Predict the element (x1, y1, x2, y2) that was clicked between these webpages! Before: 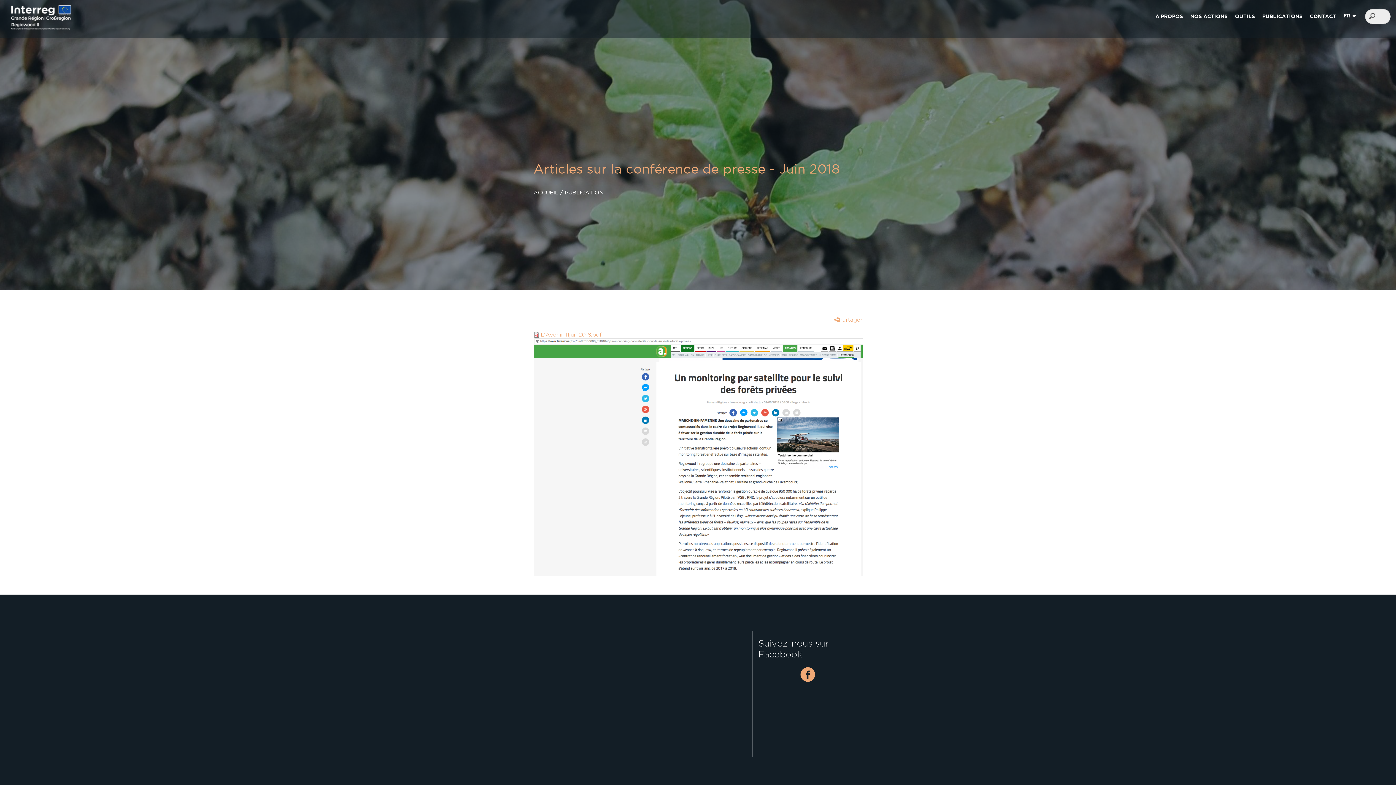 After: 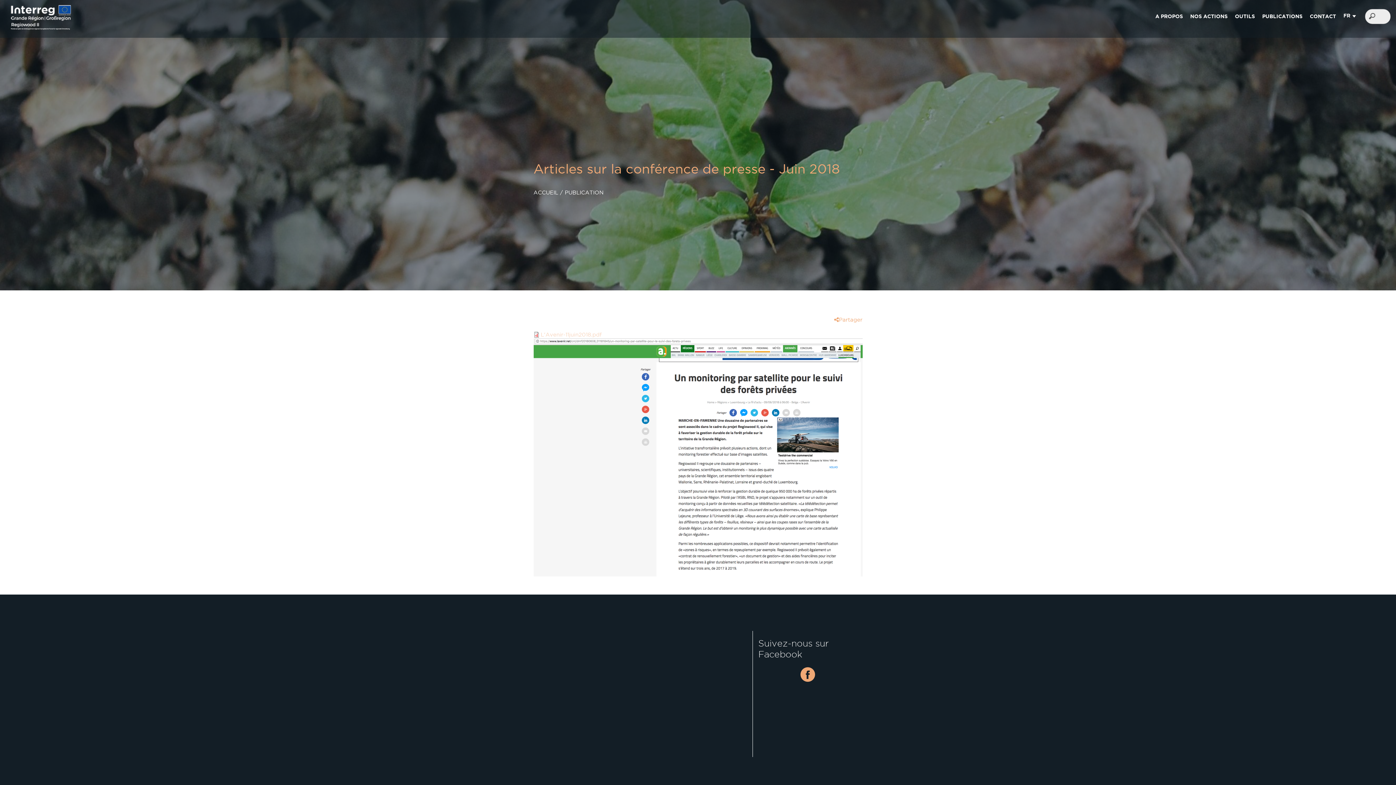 Action: bbox: (540, 331, 602, 337) label: L'Avenir-11juin2018.pdf